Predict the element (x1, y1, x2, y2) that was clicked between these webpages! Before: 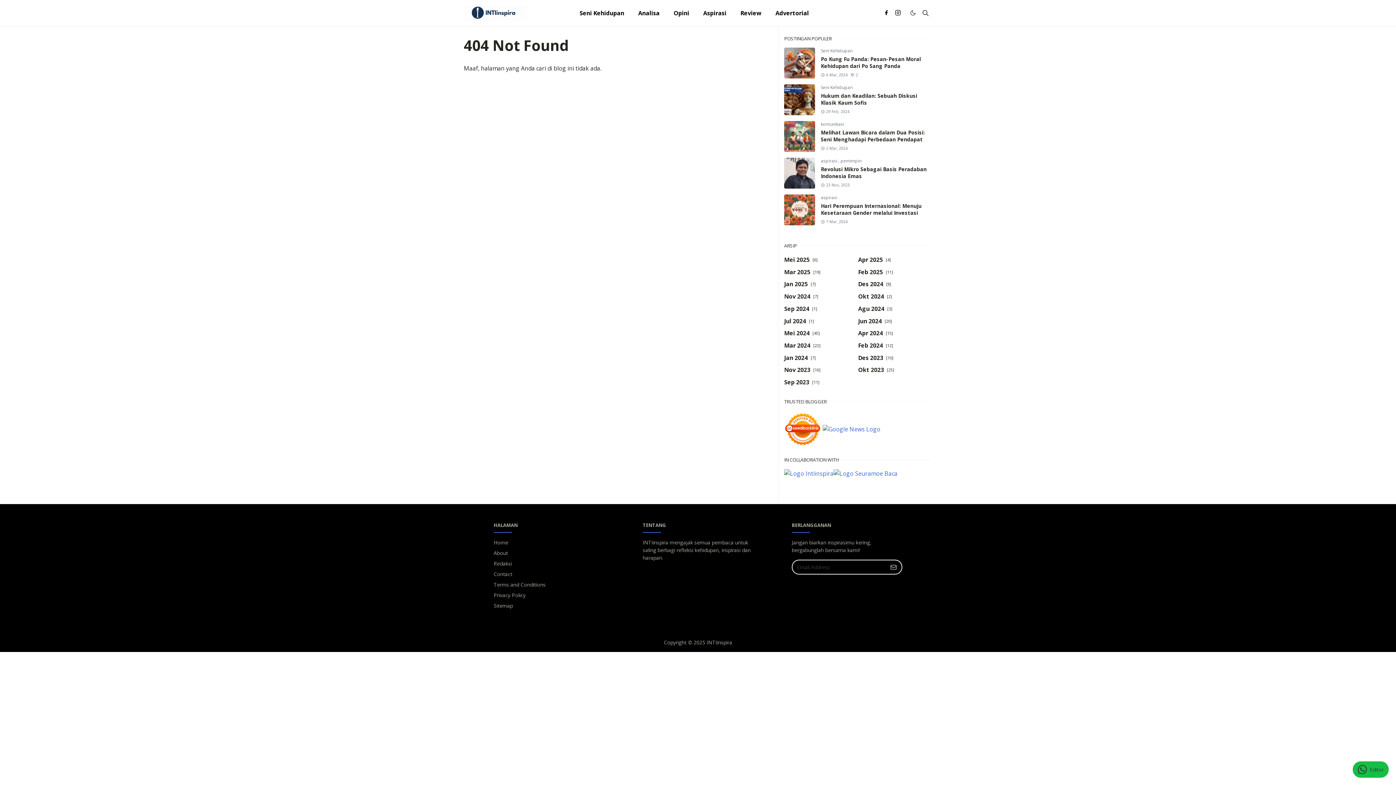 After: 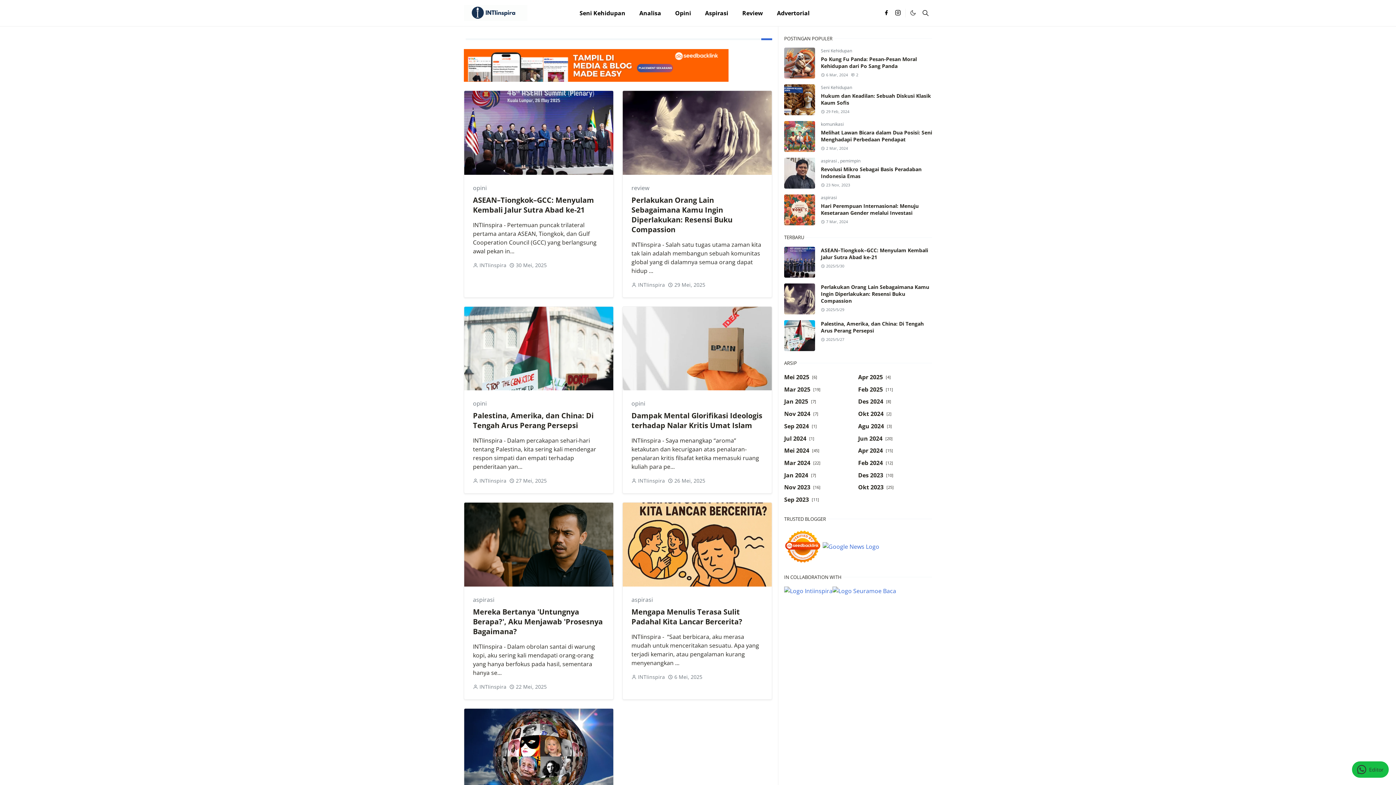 Action: bbox: (493, 539, 508, 546) label: Home